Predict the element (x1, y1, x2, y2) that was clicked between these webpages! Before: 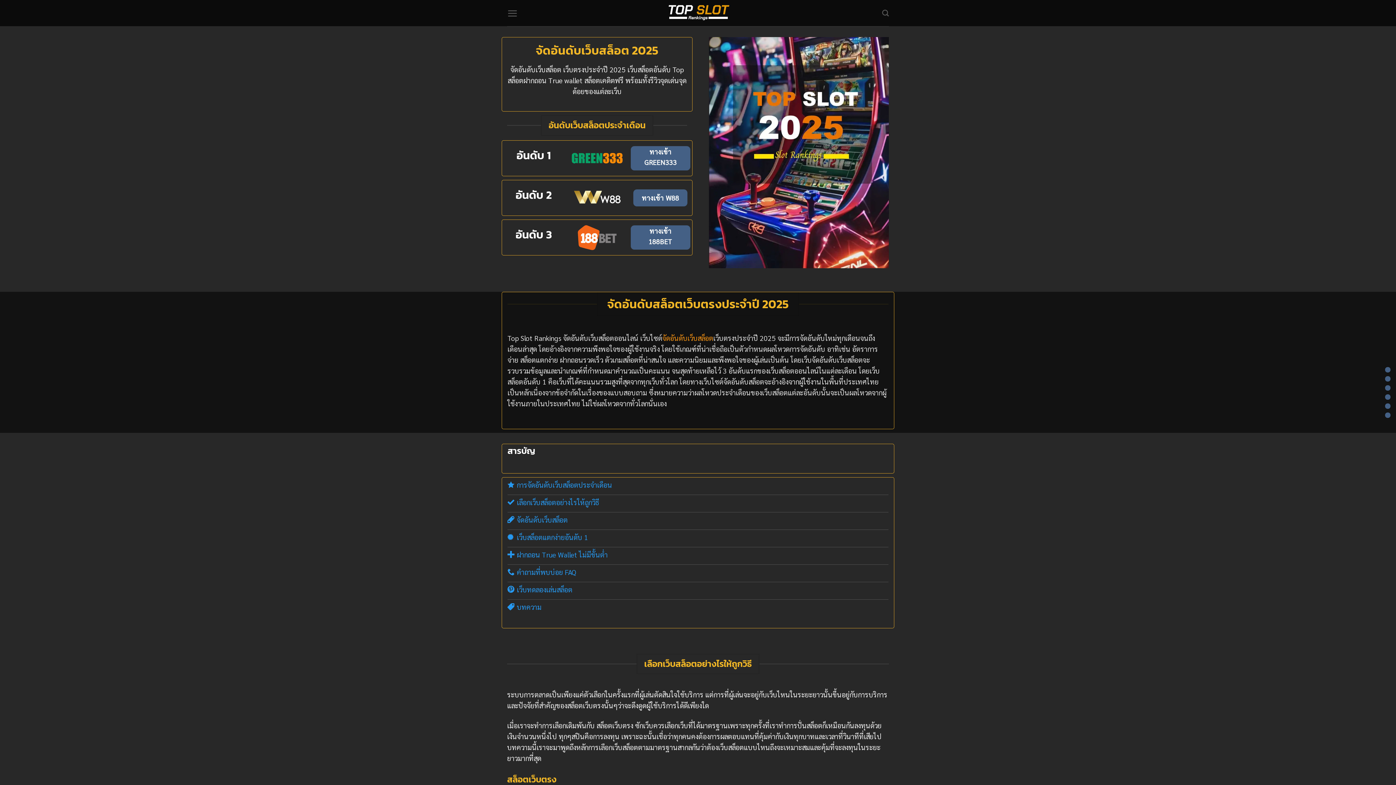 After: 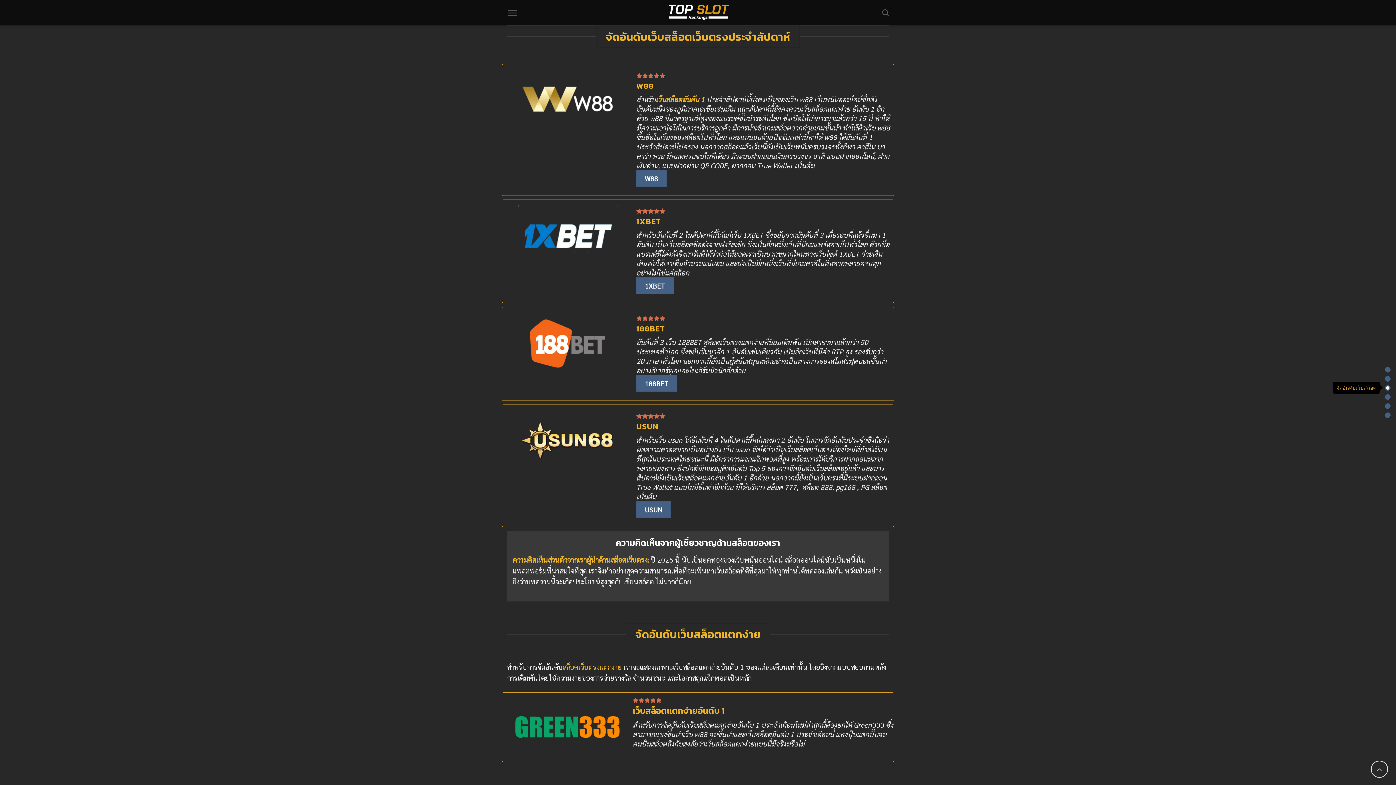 Action: bbox: (1385, 385, 1390, 390)